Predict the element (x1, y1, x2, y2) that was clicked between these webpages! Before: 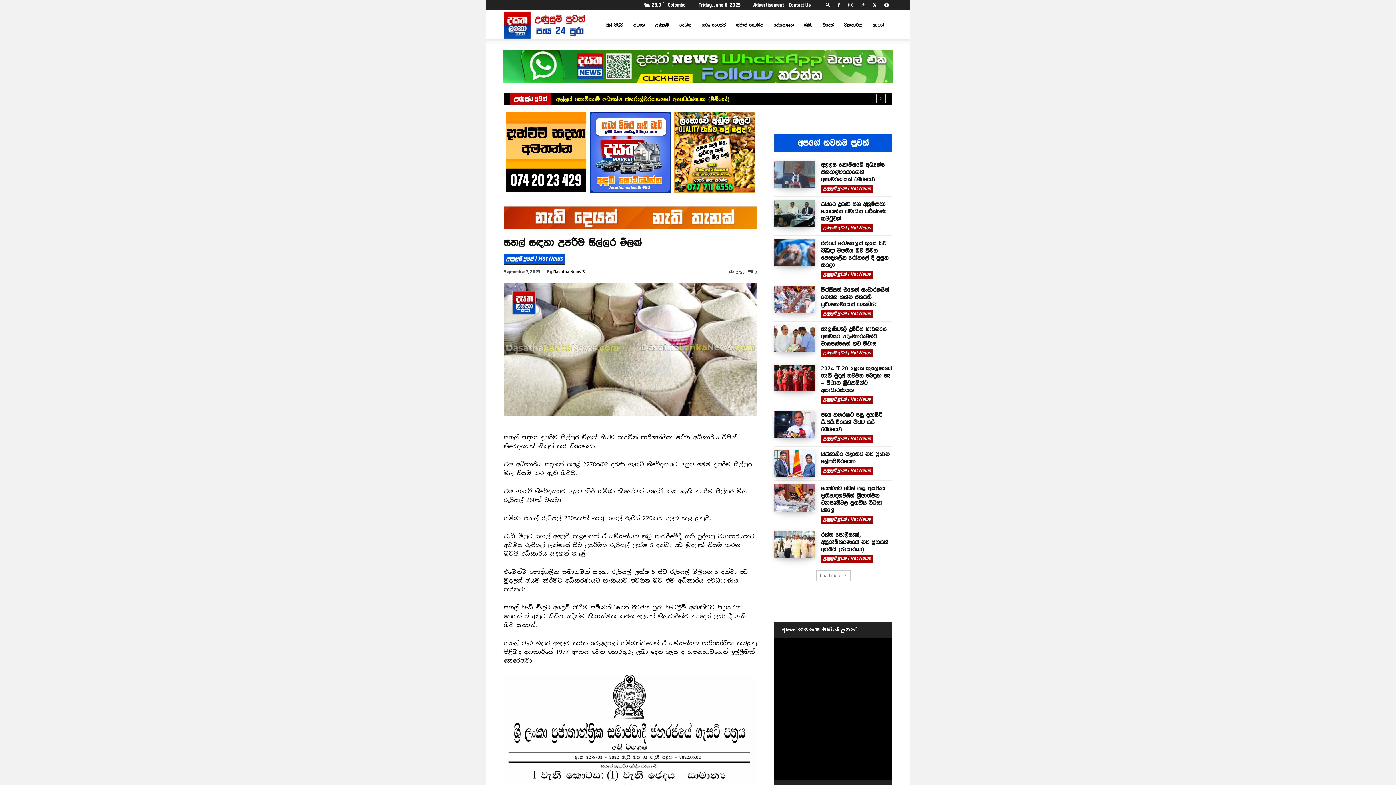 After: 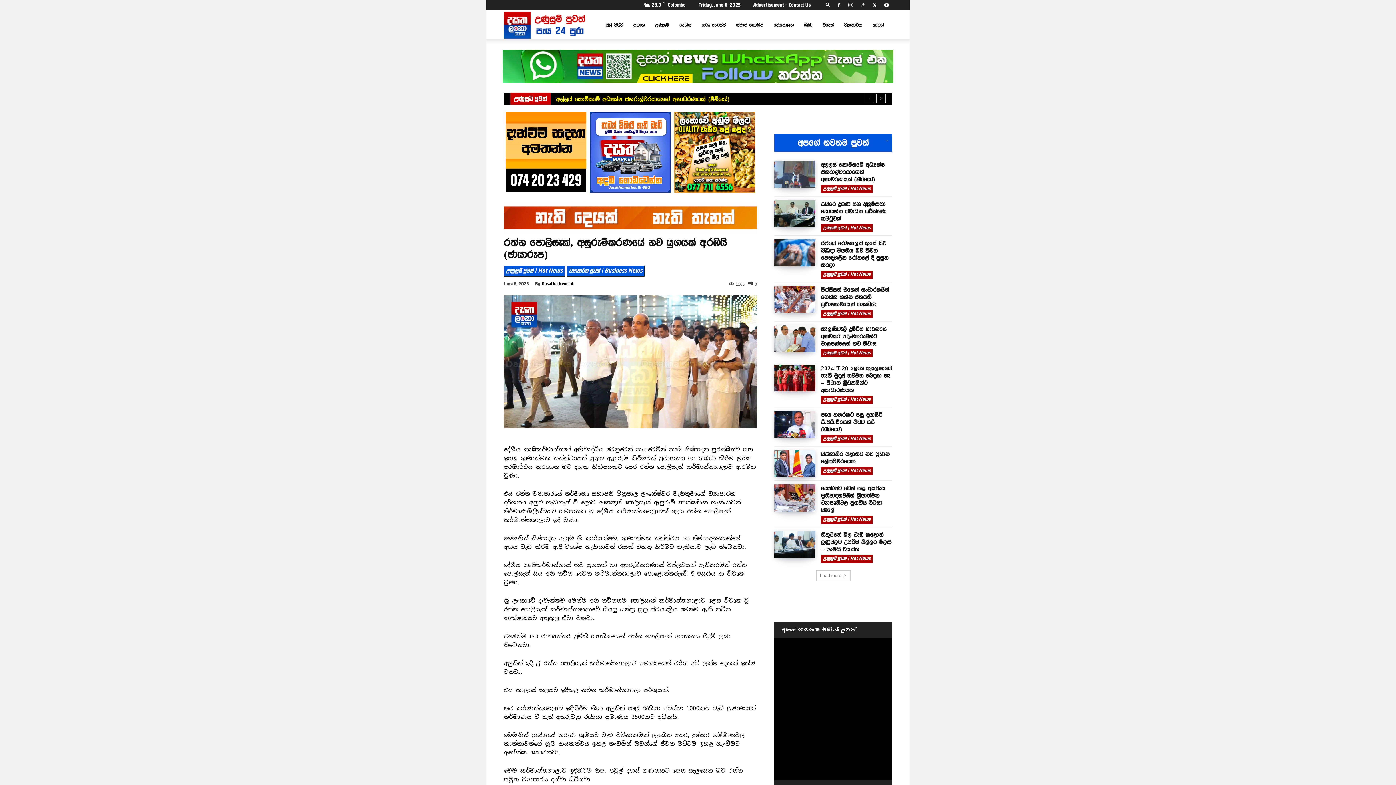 Action: label: රත්න පොලිසැක්, අසුරුම්කරණයේ නව යුගයක් අරඹයි (ඡායාරූප) bbox: (821, 531, 888, 552)